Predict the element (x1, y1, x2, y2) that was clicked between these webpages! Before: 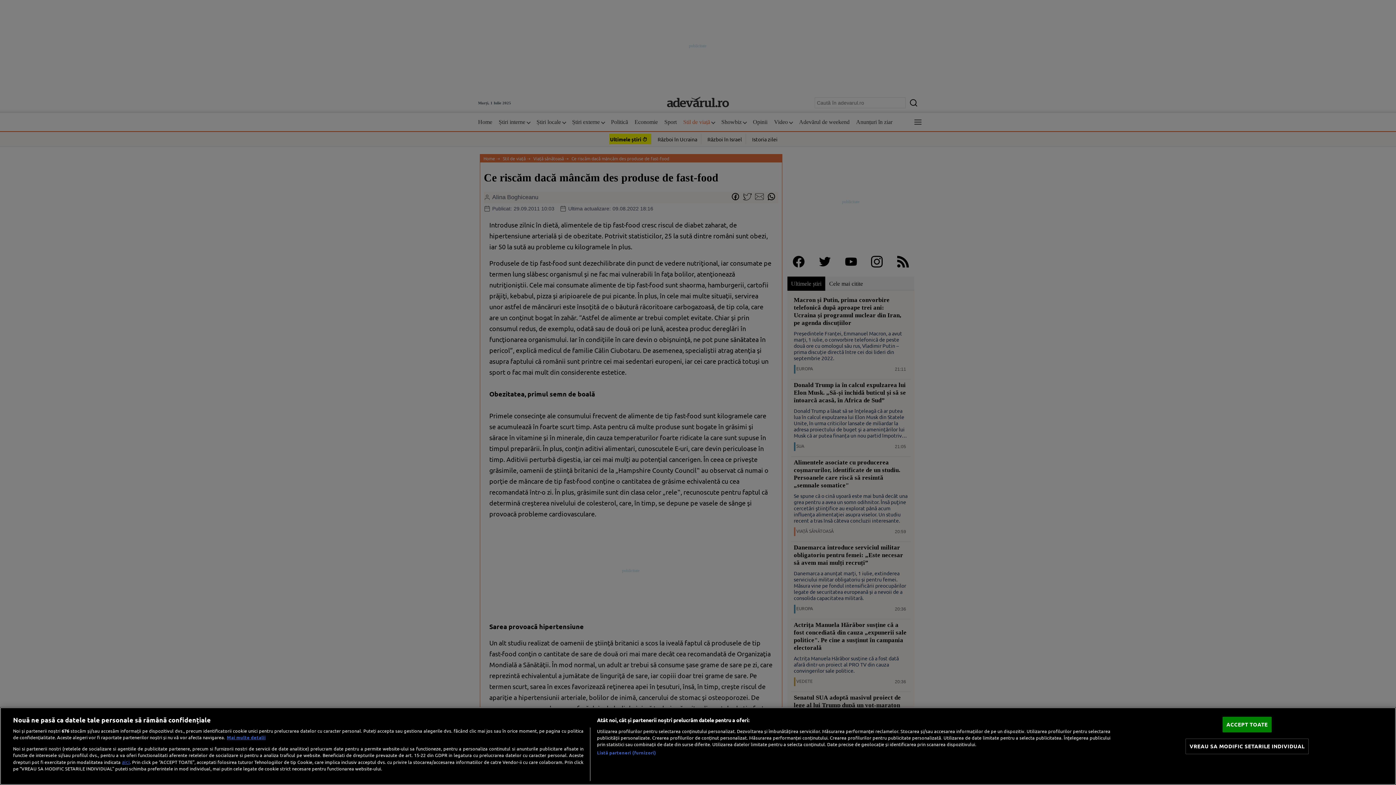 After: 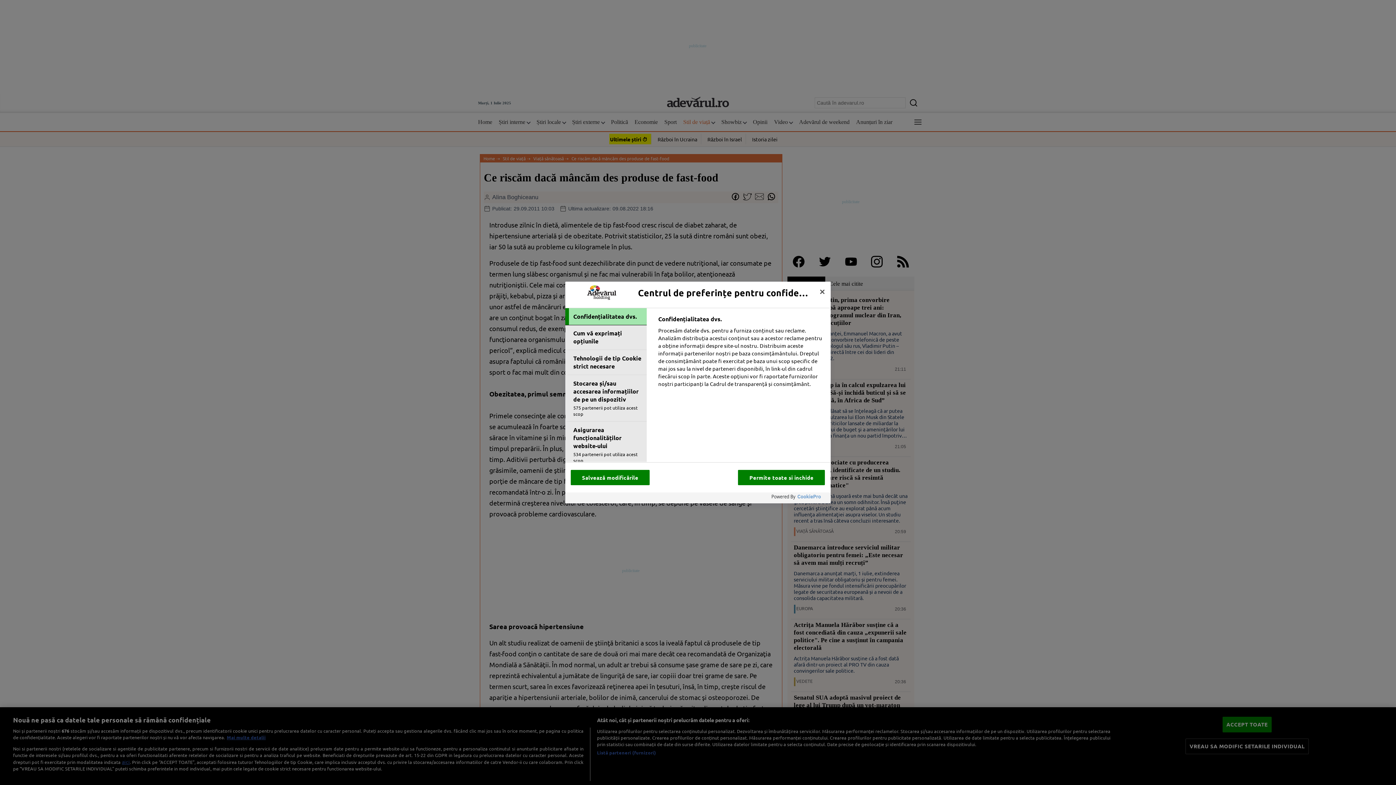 Action: label: VREAU SA MODIFIC SETARILE INDIVIDUAL bbox: (1185, 739, 1308, 754)